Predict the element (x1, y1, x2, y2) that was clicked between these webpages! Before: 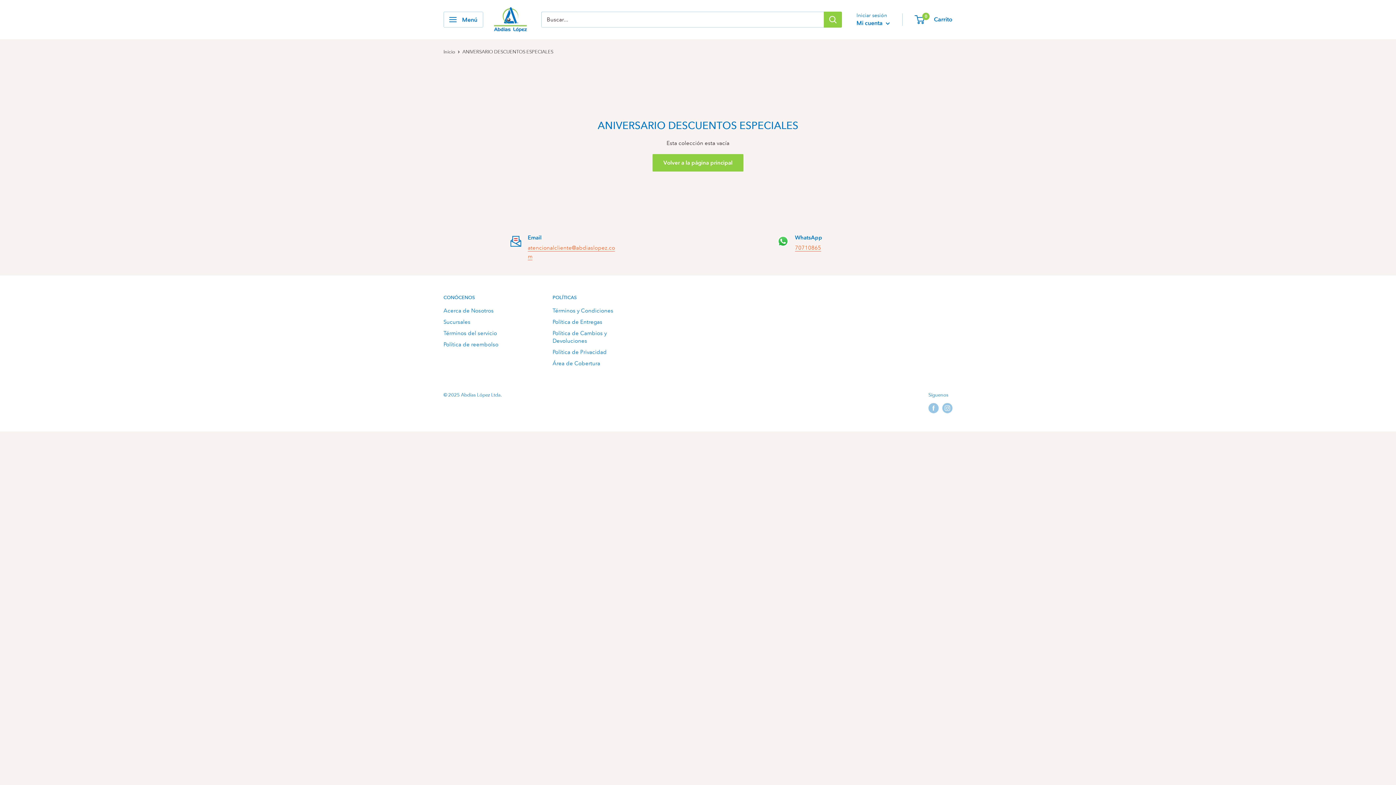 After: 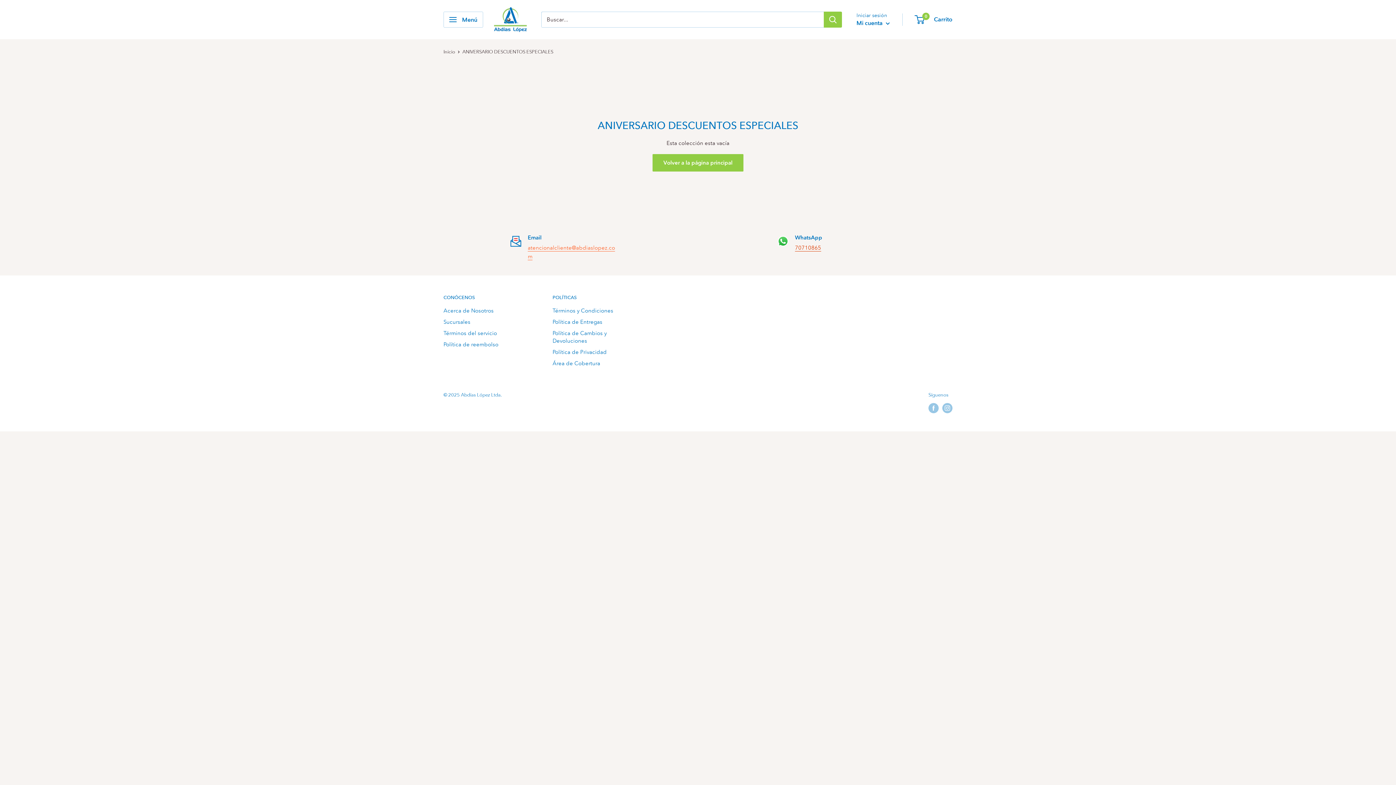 Action: label: 70710865 bbox: (795, 244, 821, 251)